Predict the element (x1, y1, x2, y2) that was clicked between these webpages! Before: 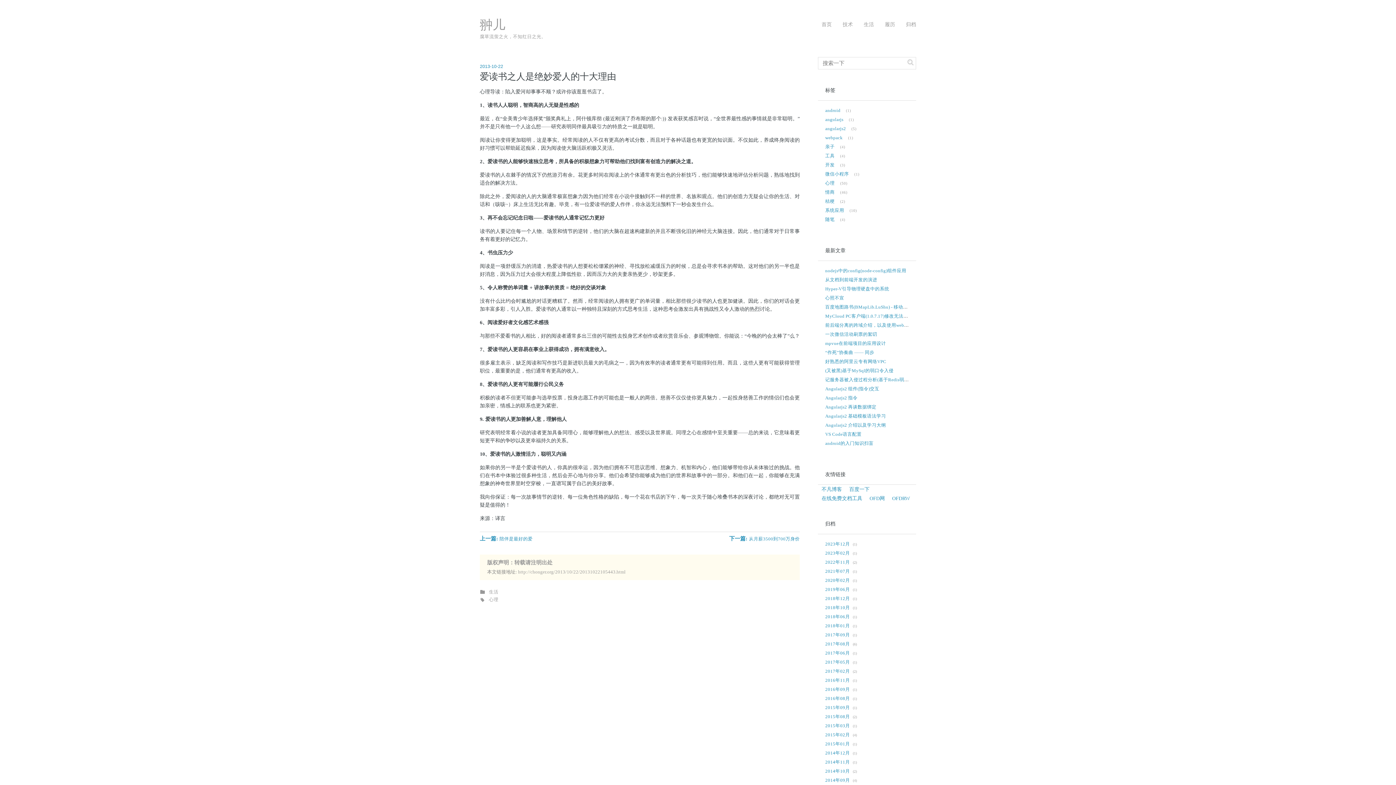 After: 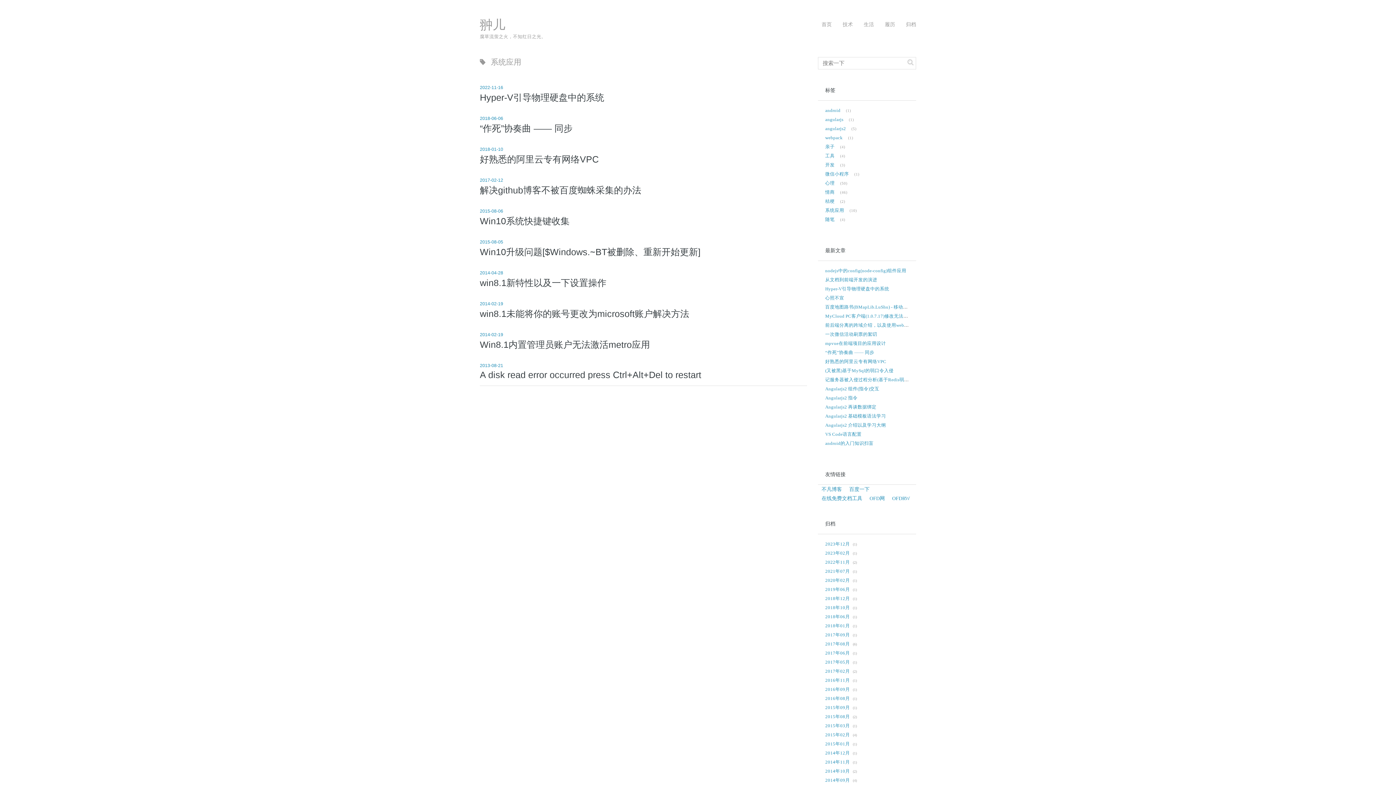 Action: label: 系统应用 bbox: (825, 208, 844, 213)